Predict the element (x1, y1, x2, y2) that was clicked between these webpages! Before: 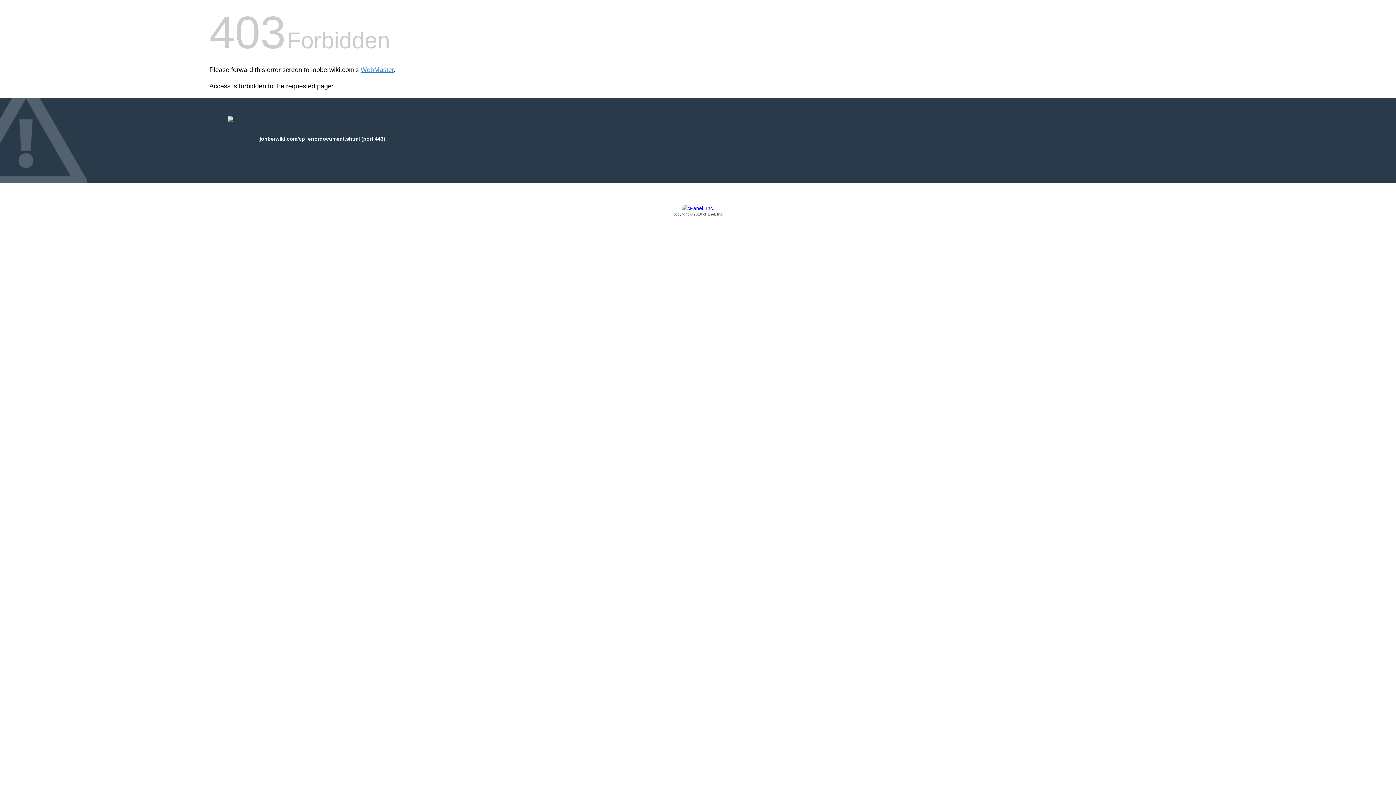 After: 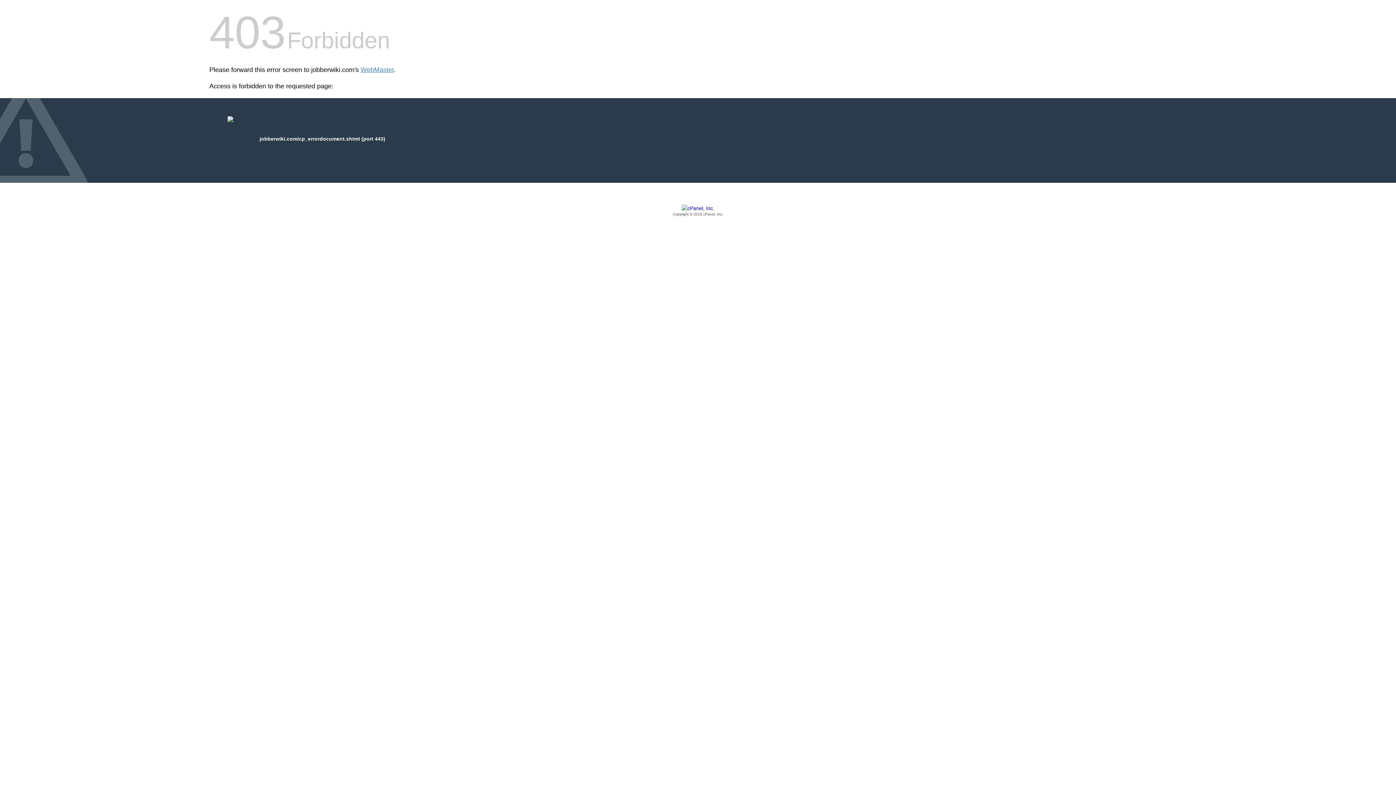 Action: bbox: (209, 205, 1186, 217) label: Copyright © 2016 cPanel, Inc.